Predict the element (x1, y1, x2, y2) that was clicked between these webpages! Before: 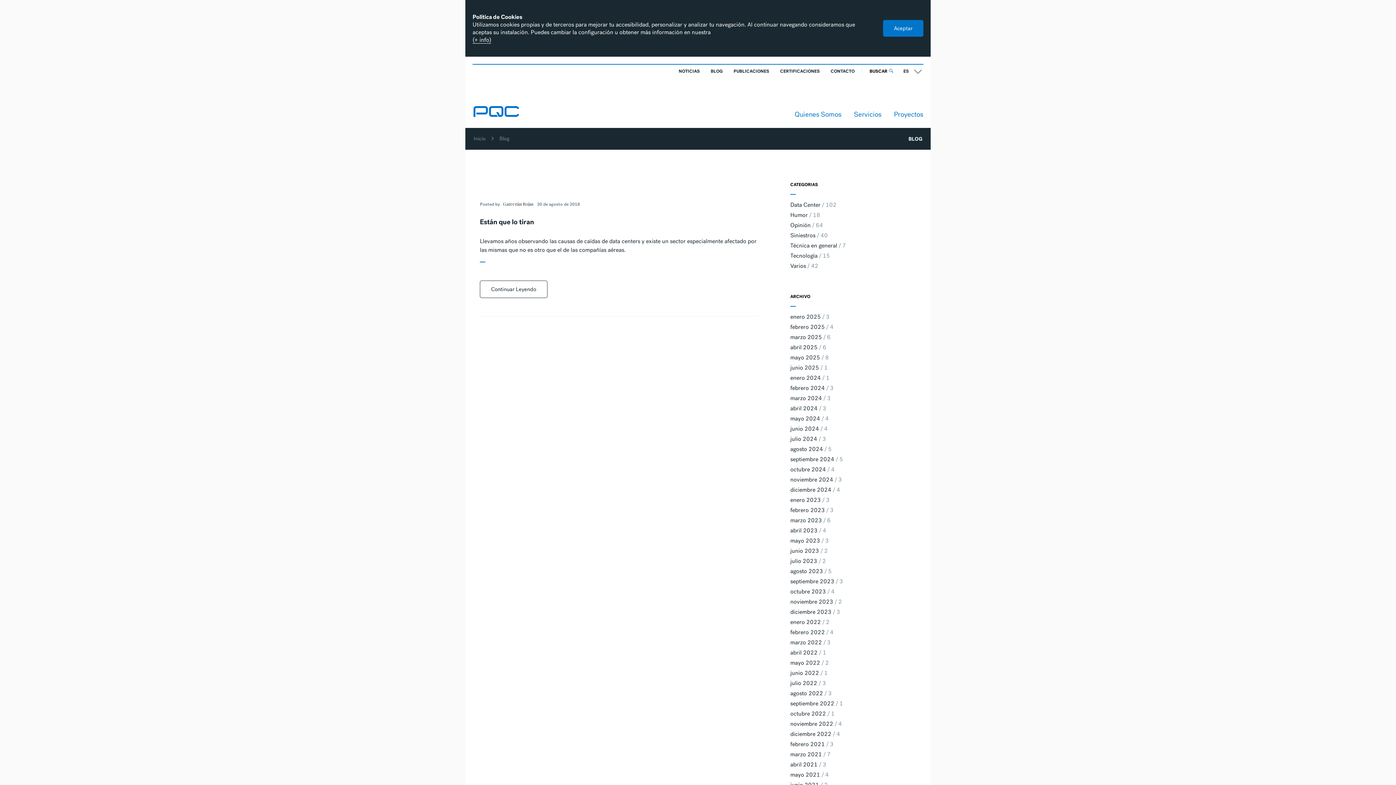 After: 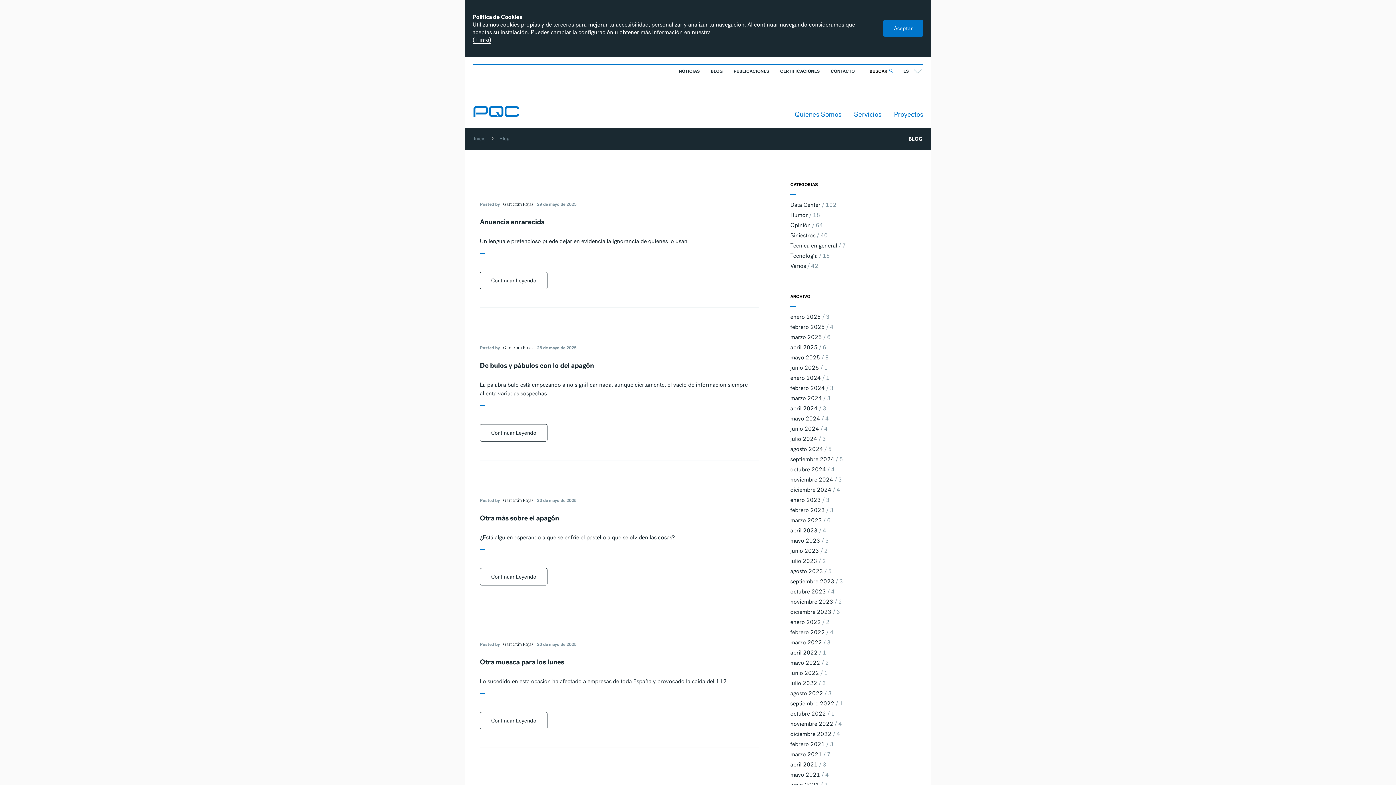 Action: bbox: (790, 354, 820, 361) label: mayo 2025